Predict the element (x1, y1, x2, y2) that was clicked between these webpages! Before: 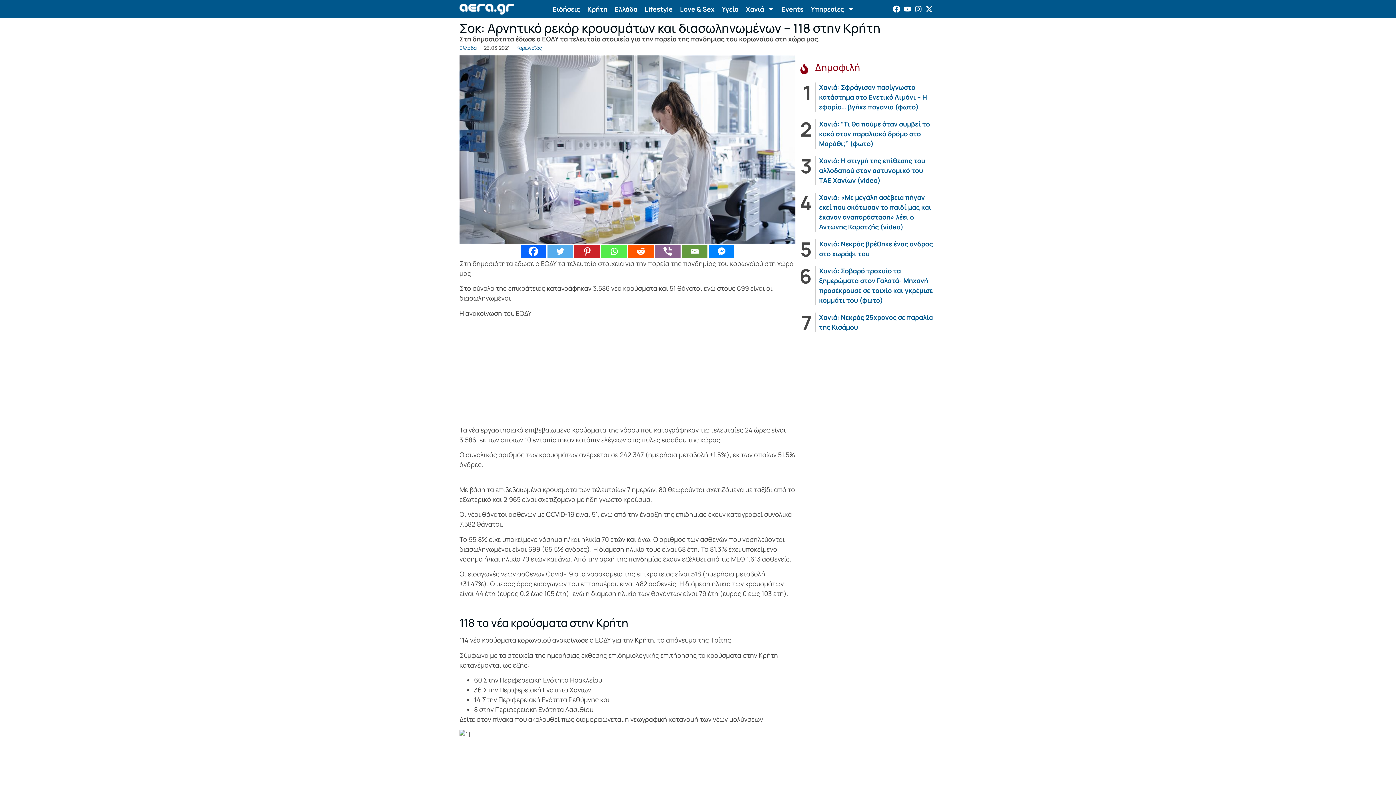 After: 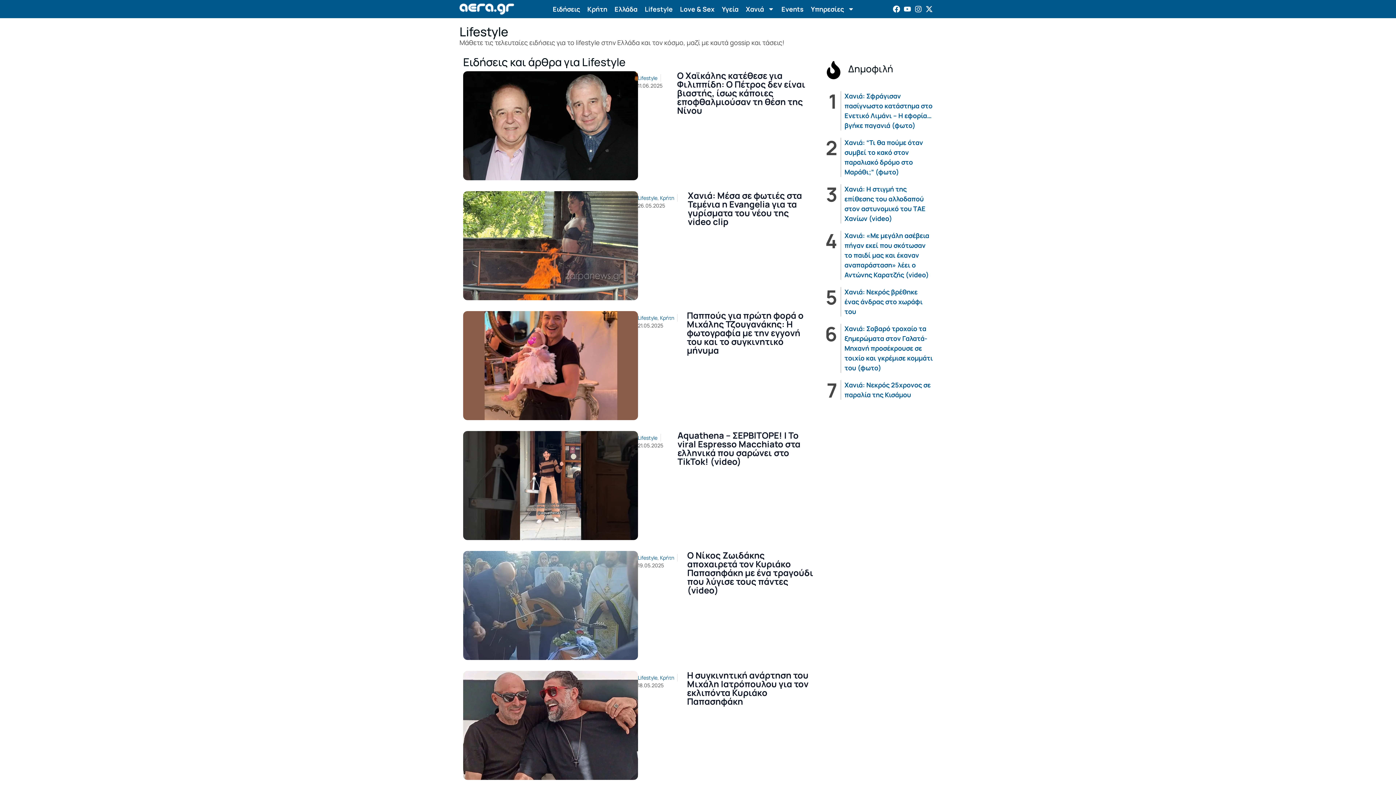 Action: label: Lifestyle bbox: (641, 4, 676, 13)